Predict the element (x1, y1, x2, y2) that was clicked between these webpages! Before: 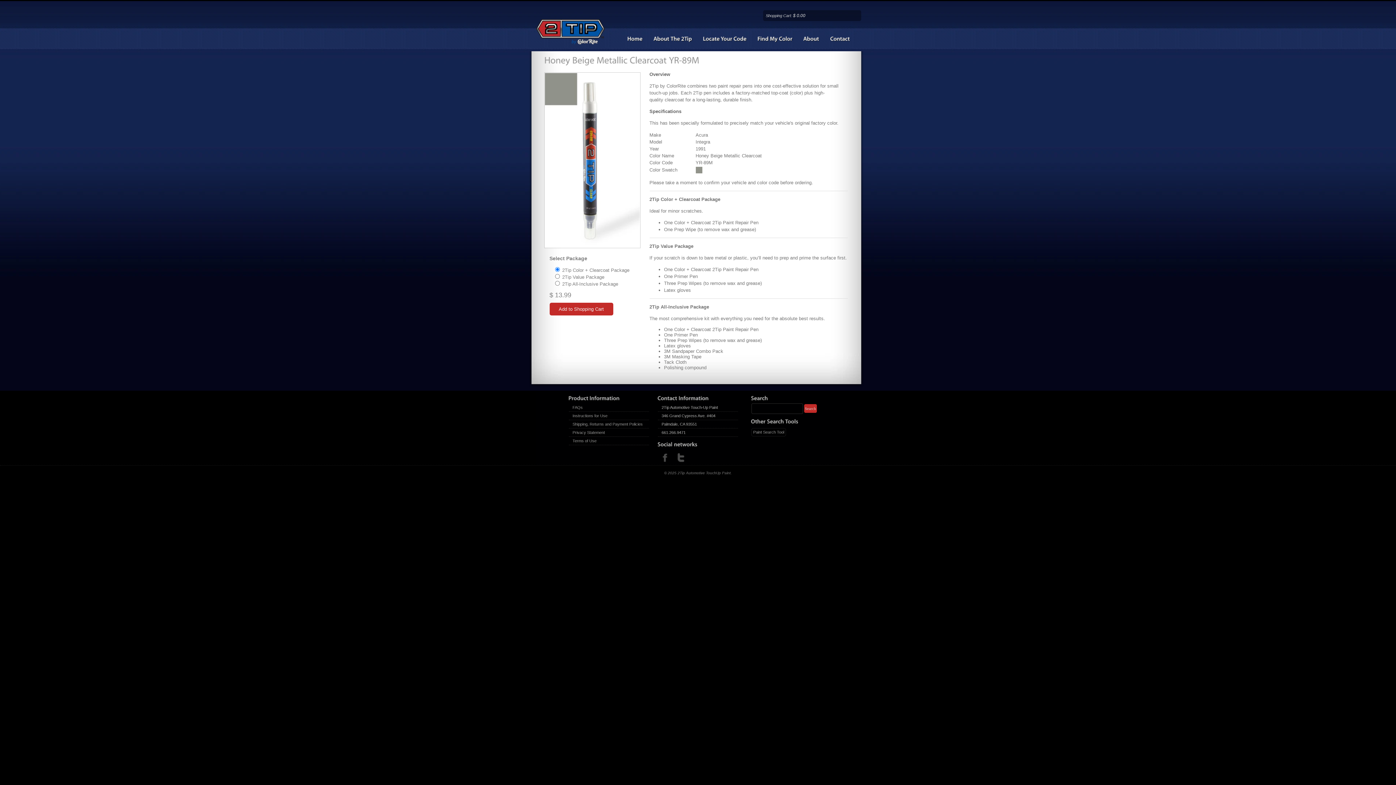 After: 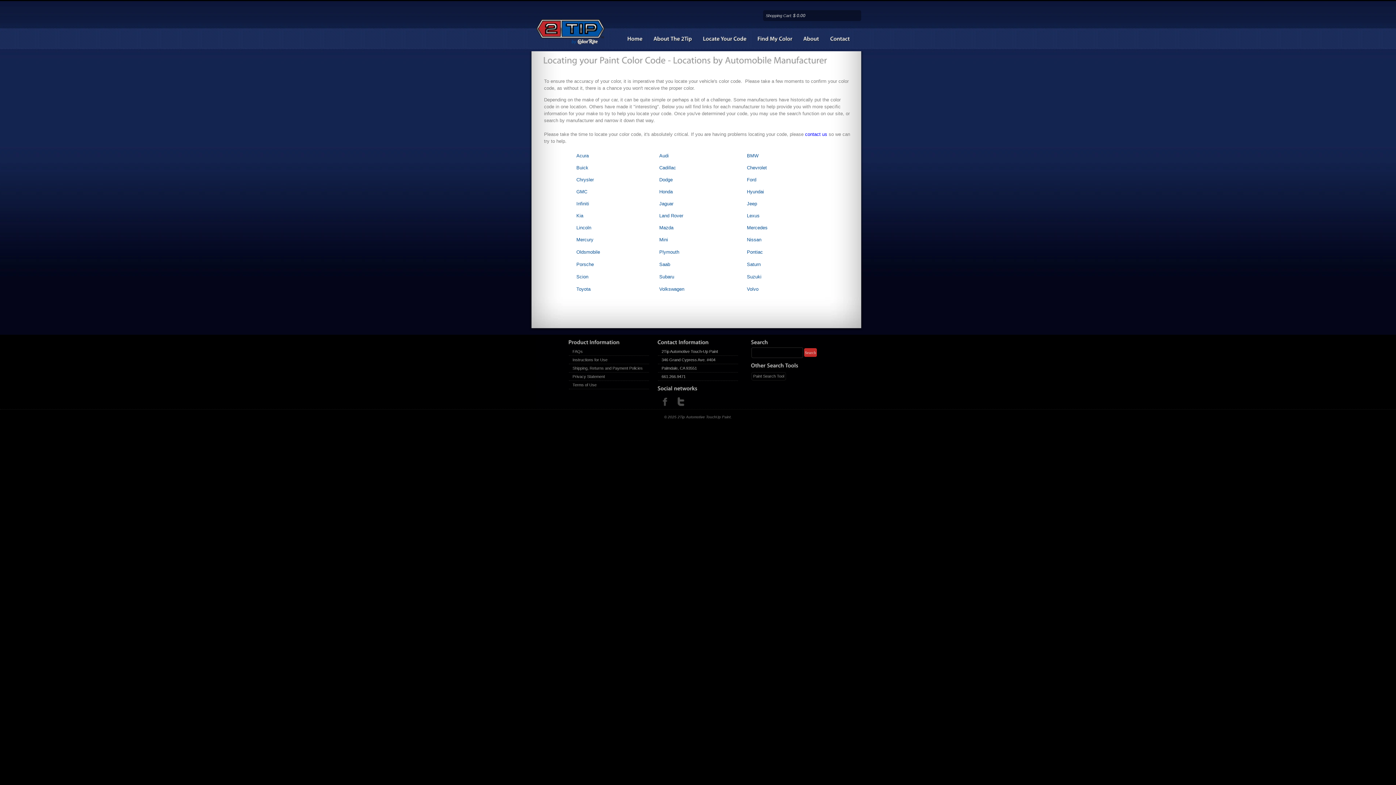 Action: label: LocateYourCode bbox: (703, 35, 746, 42)